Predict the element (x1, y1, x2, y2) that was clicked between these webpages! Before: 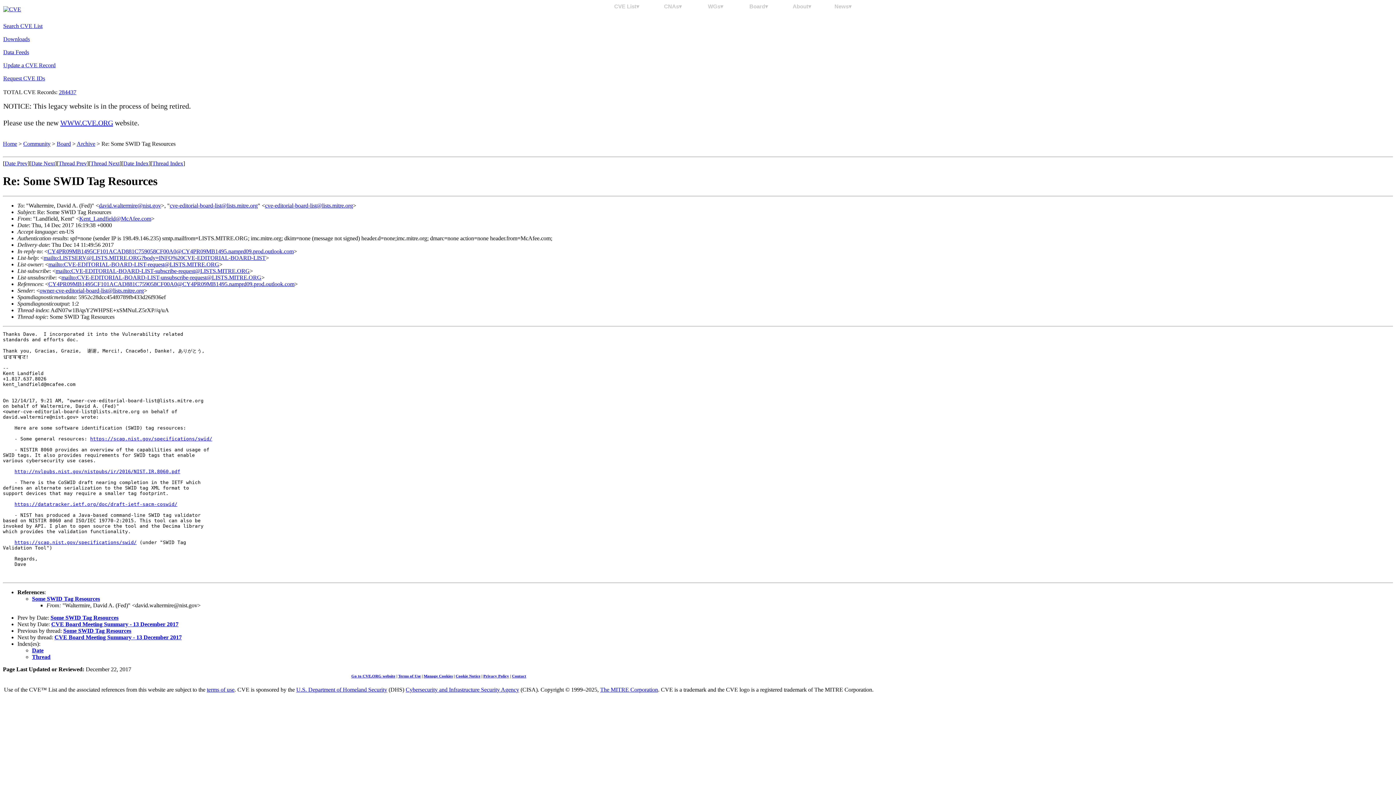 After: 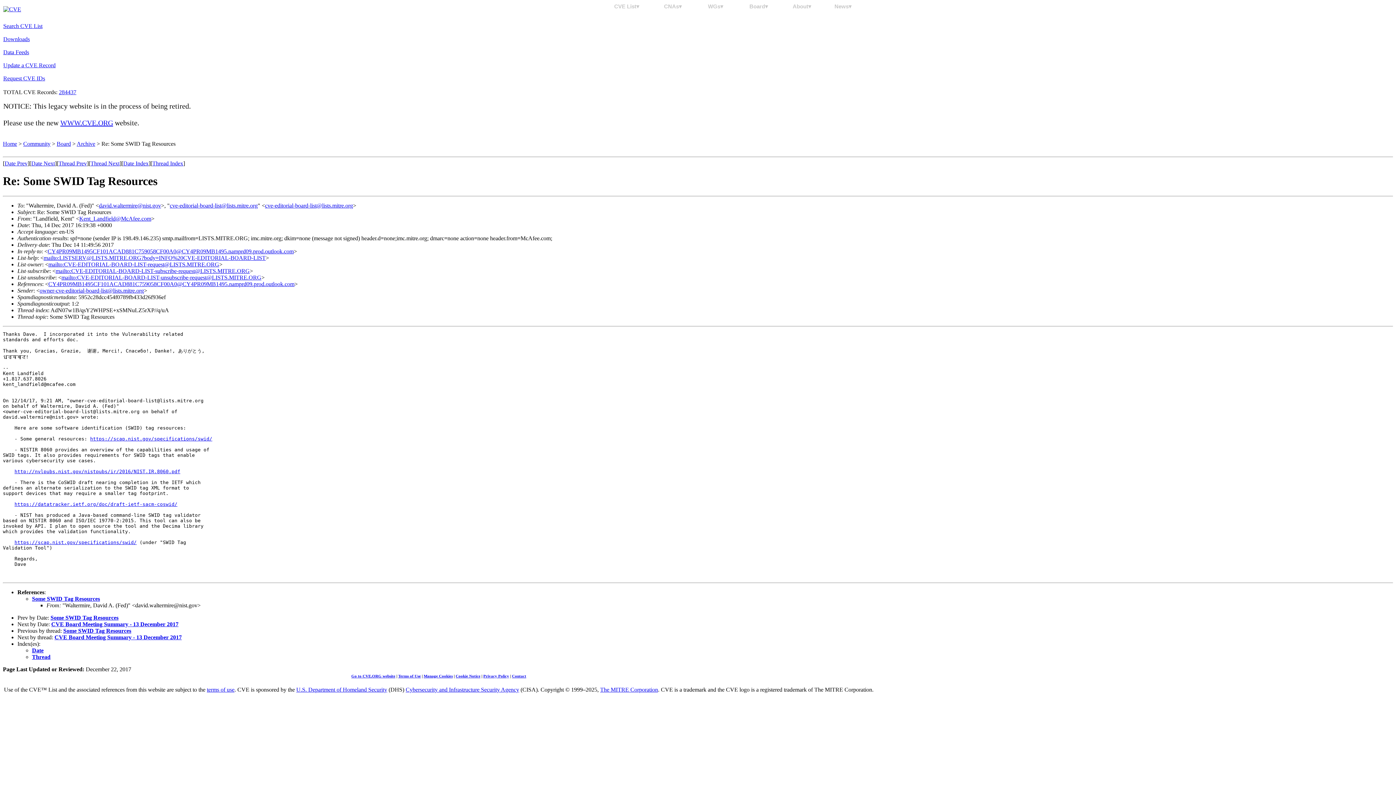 Action: label: http://nvlpubs.nist.gov/nistpubs/ir/2016/NIST.IR.8060.pdf bbox: (14, 469, 180, 474)